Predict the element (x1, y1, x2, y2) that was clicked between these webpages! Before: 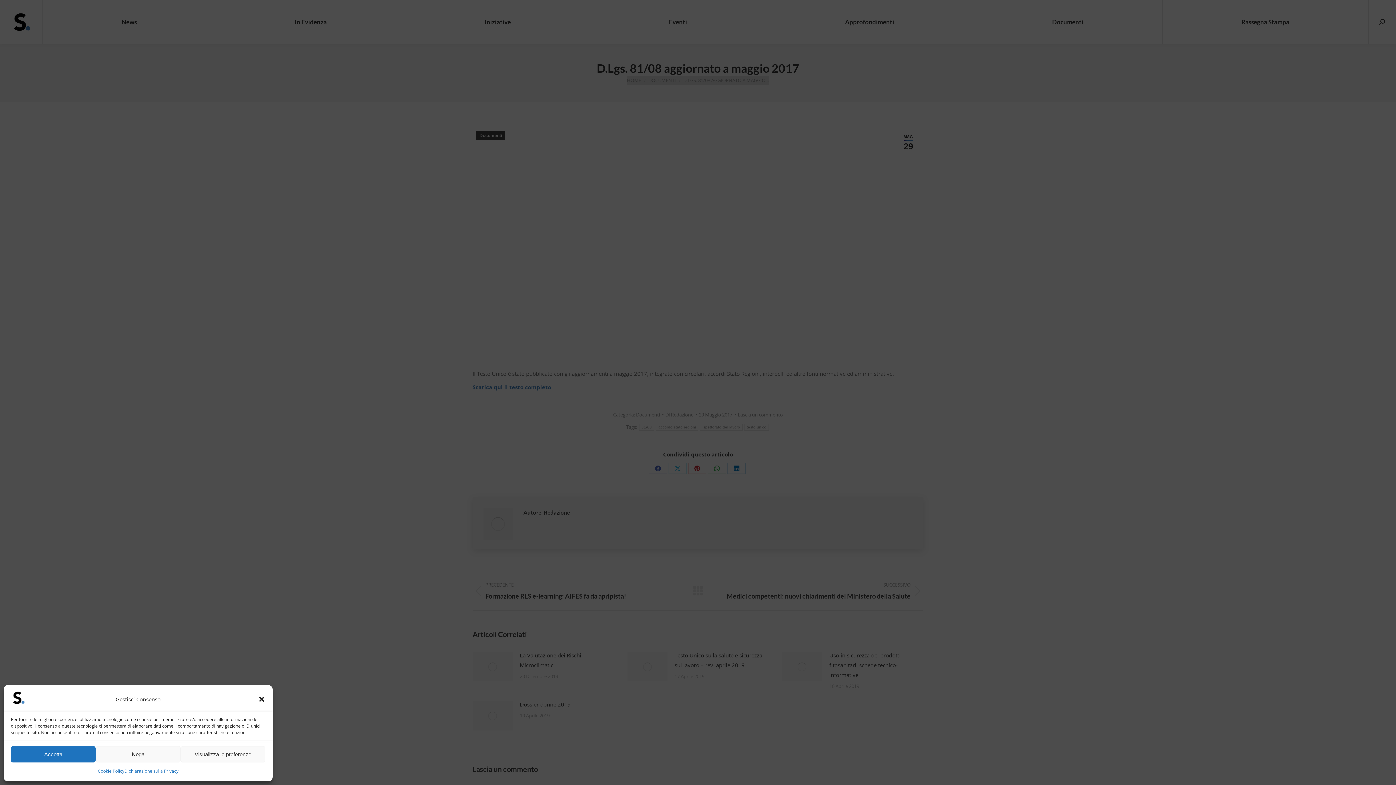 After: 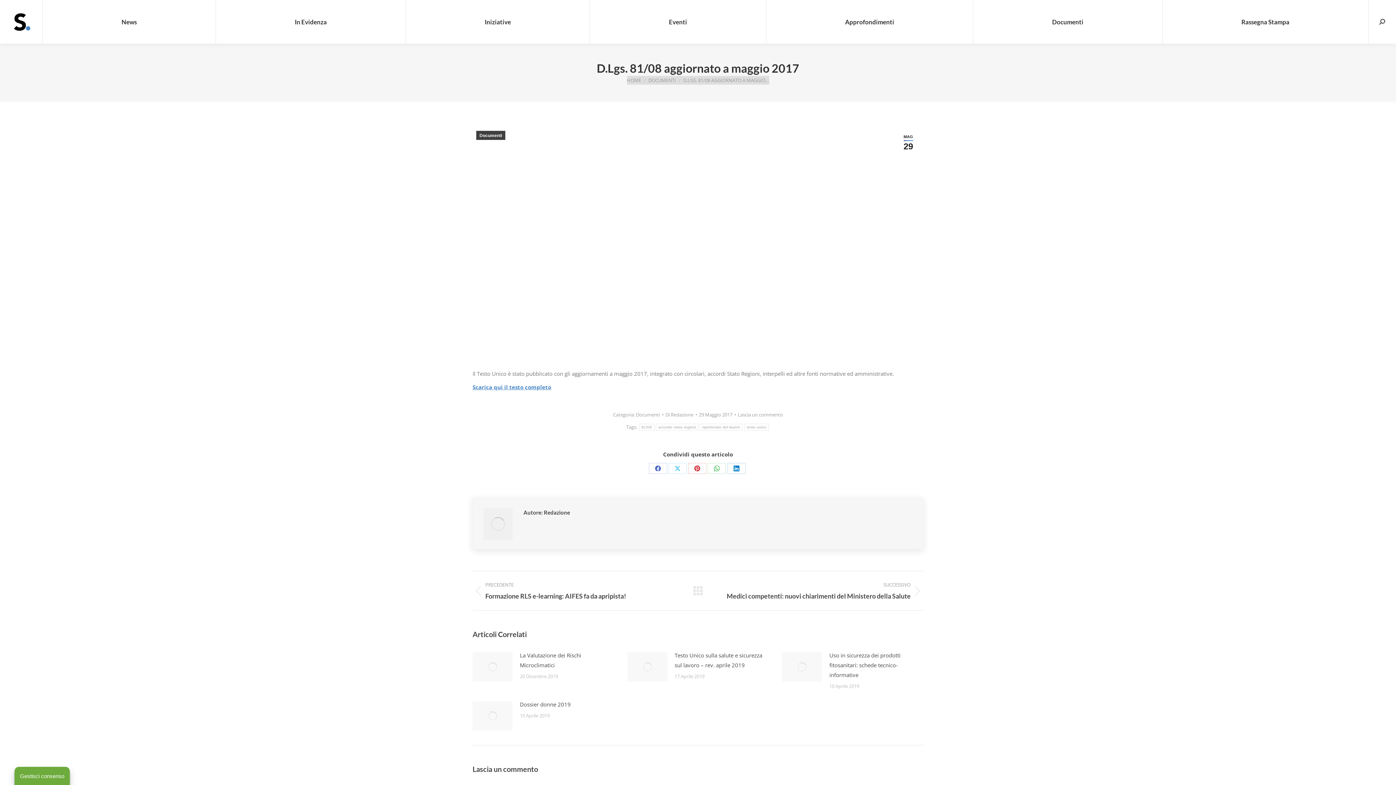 Action: label: Nega bbox: (95, 746, 180, 762)